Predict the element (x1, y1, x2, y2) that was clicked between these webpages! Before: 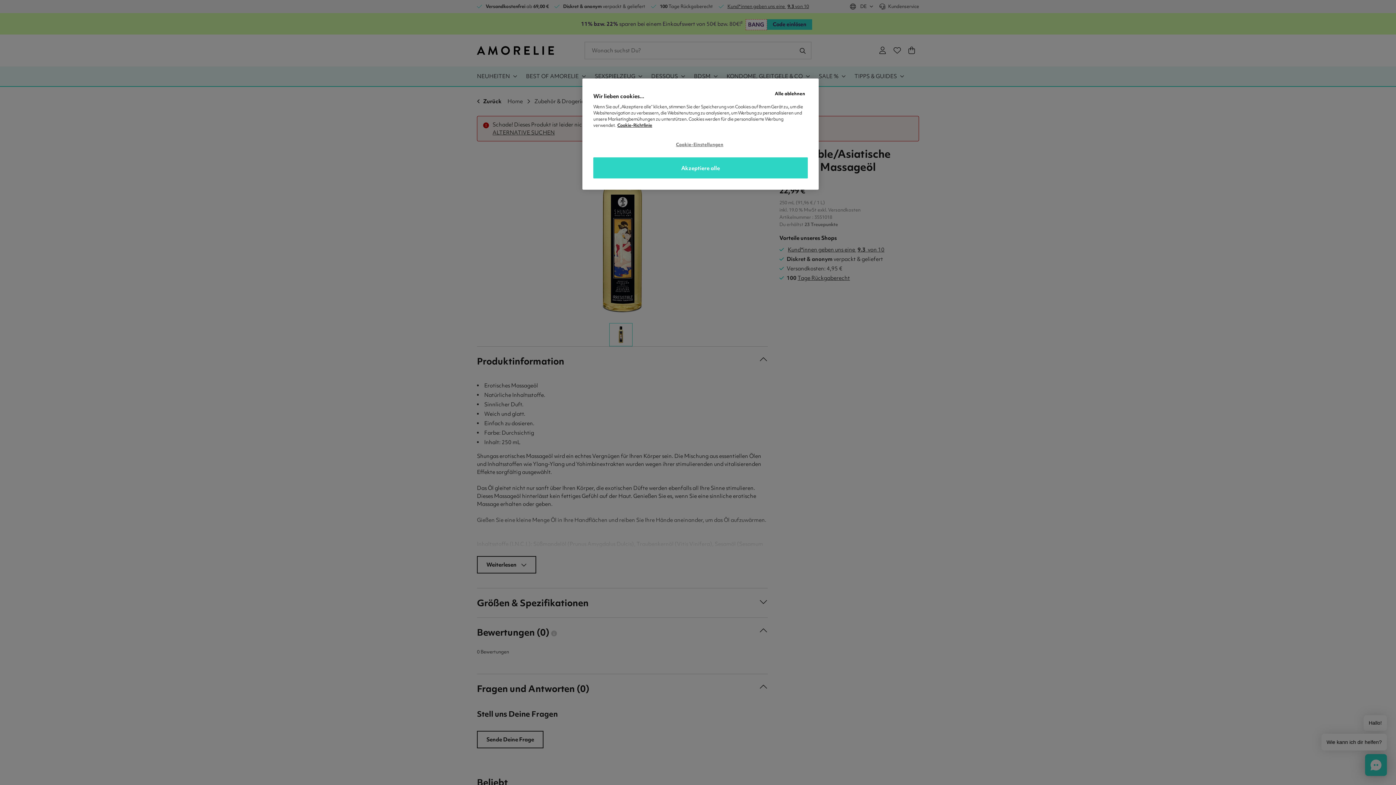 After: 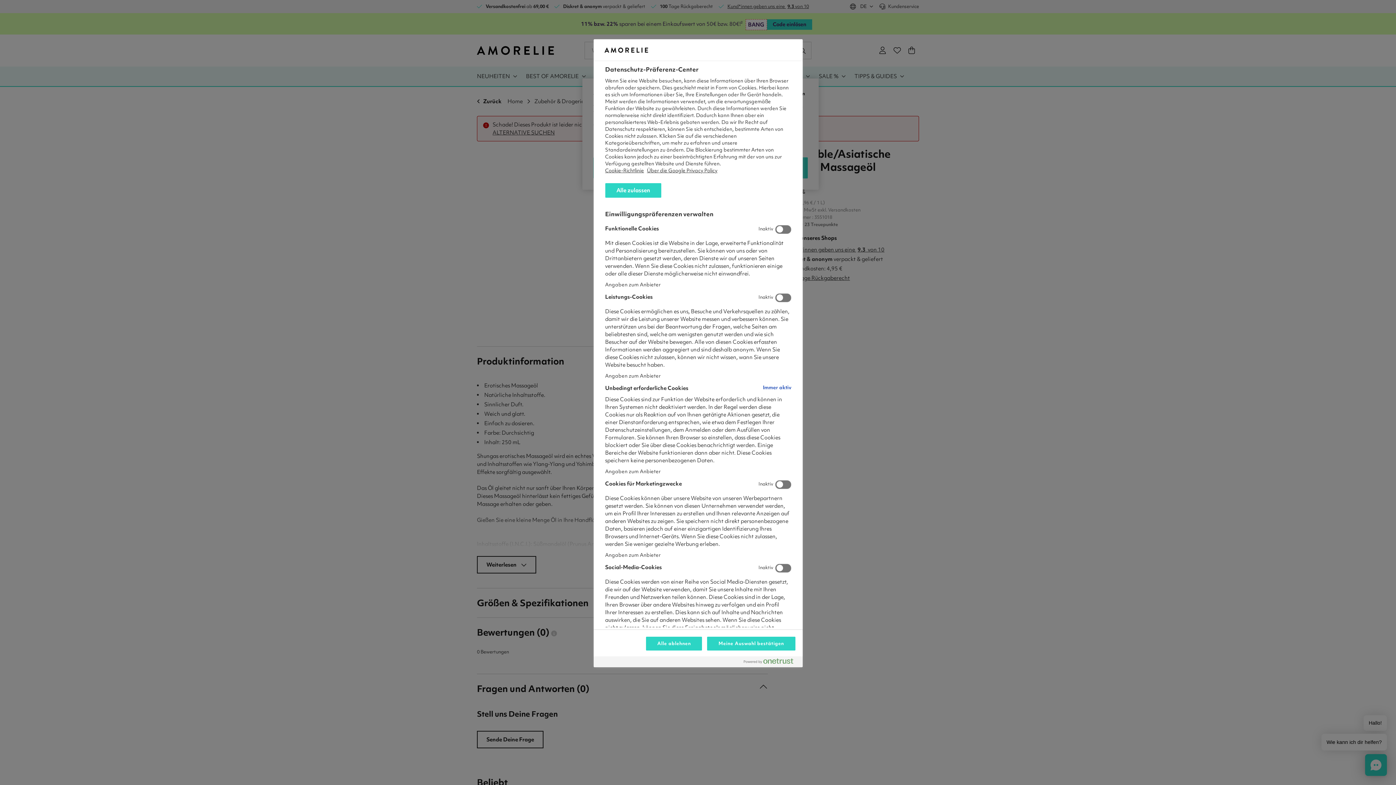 Action: label: Cookie-Einstellungen bbox: (676, 137, 725, 151)